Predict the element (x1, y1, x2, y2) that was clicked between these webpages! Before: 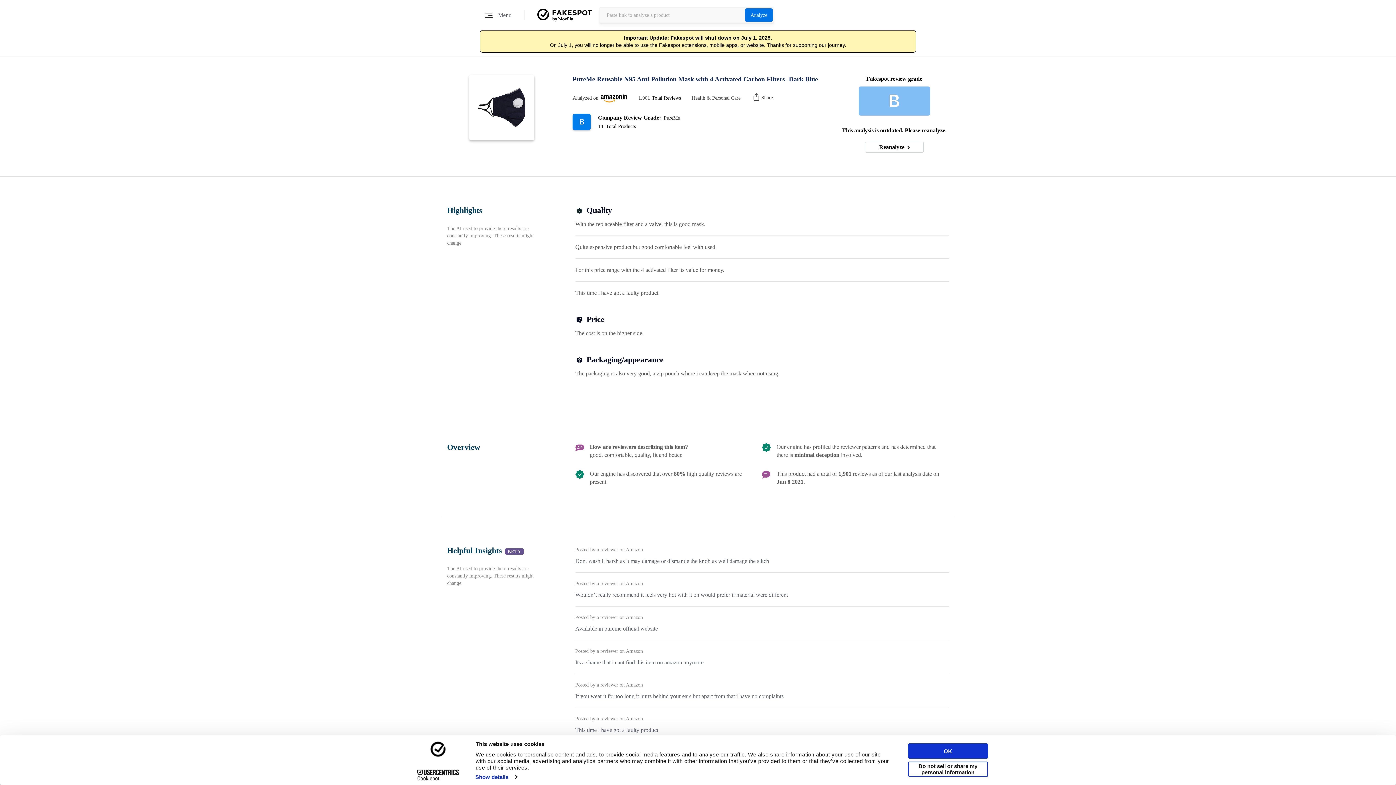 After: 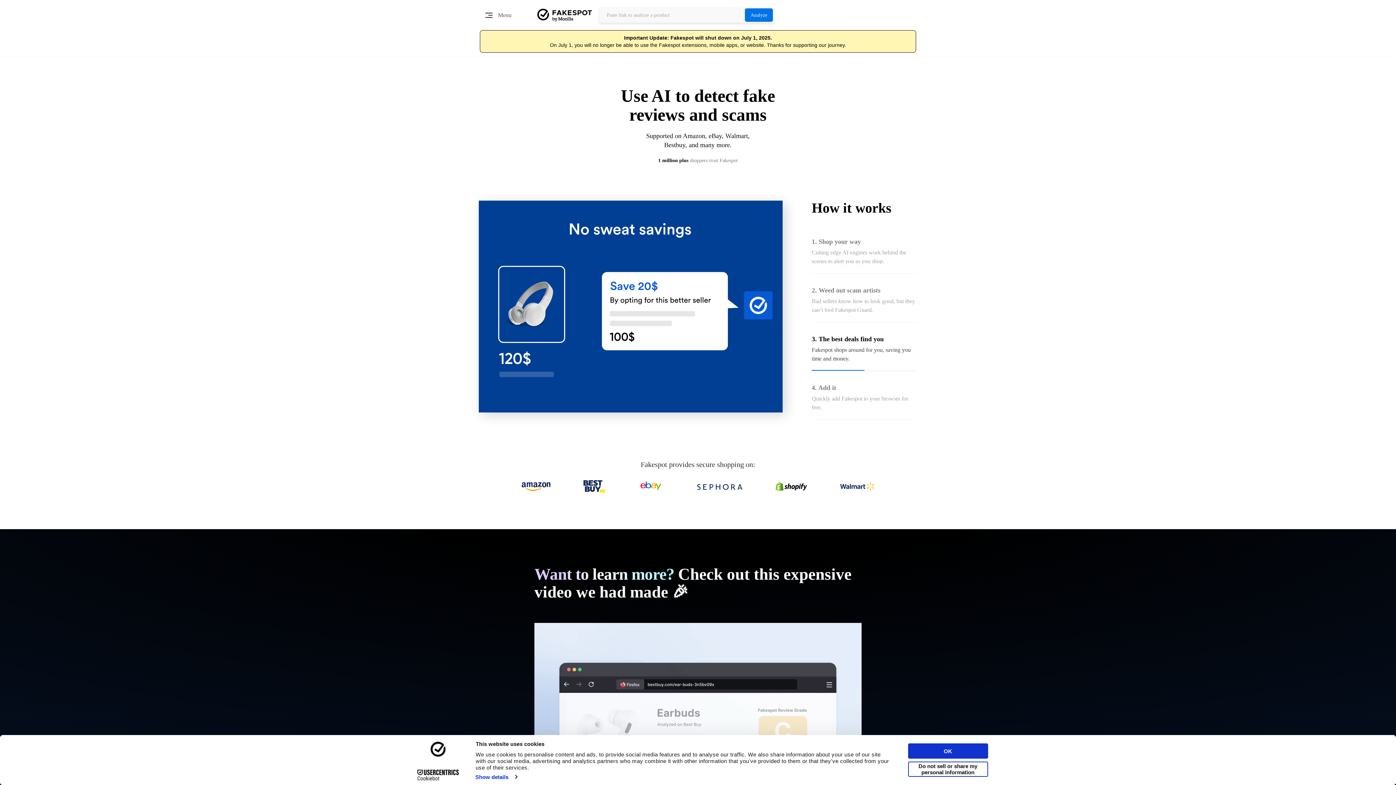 Action: bbox: (537, 8, 592, 21)